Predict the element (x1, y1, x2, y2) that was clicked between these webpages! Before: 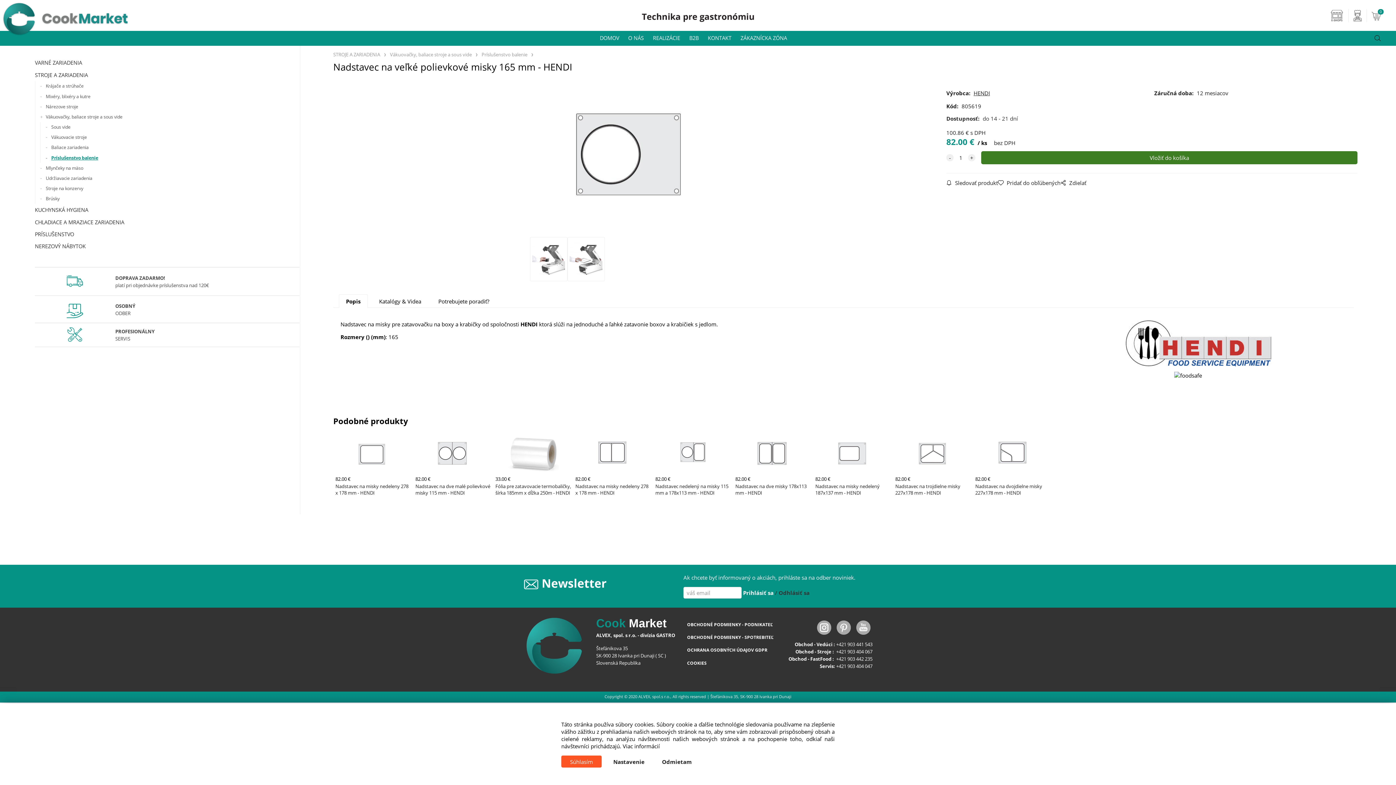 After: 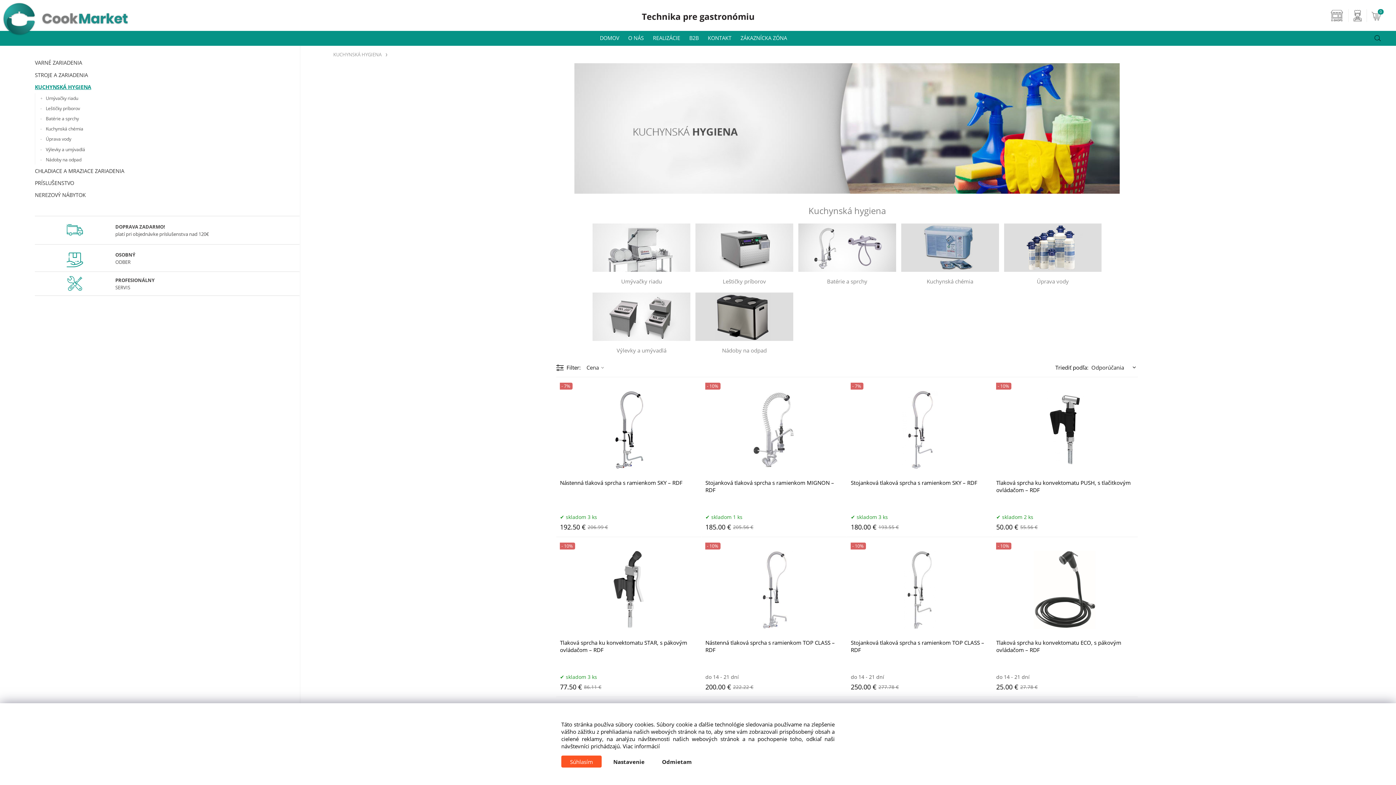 Action: bbox: (34, 204, 286, 216) label: KUCHYNSKÁ HYGIENA